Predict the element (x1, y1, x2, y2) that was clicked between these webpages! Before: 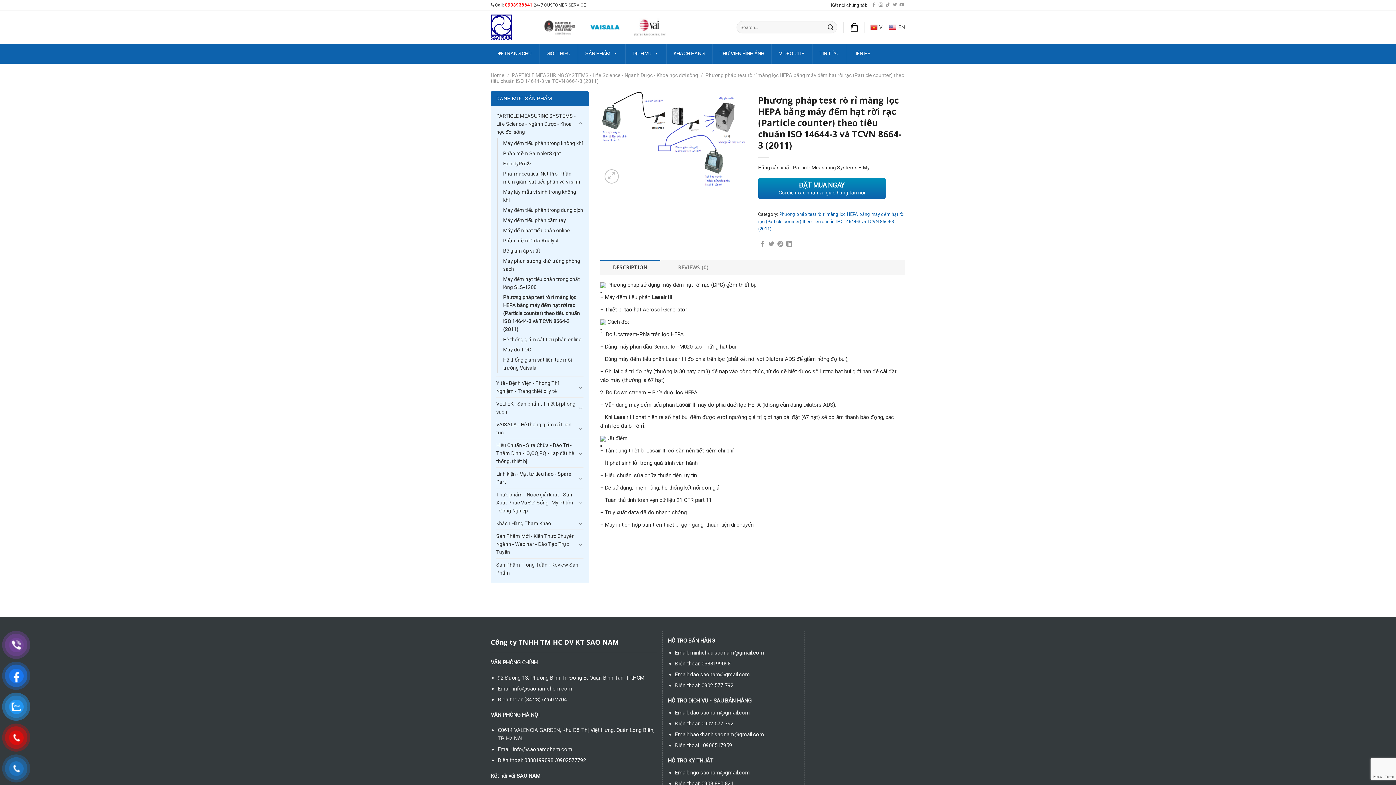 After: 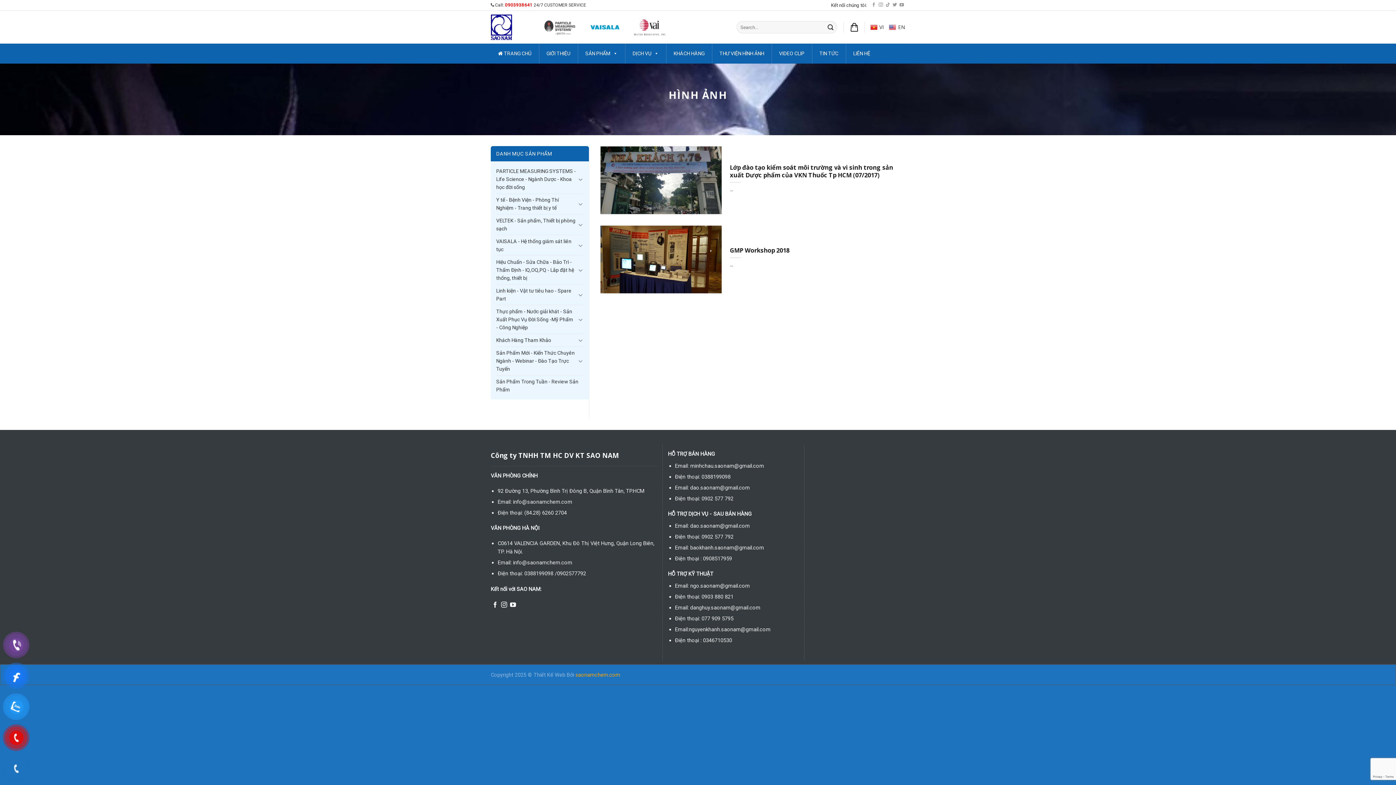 Action: label: THƯ VIỆN HÌNH ẢNH bbox: (712, 43, 771, 63)